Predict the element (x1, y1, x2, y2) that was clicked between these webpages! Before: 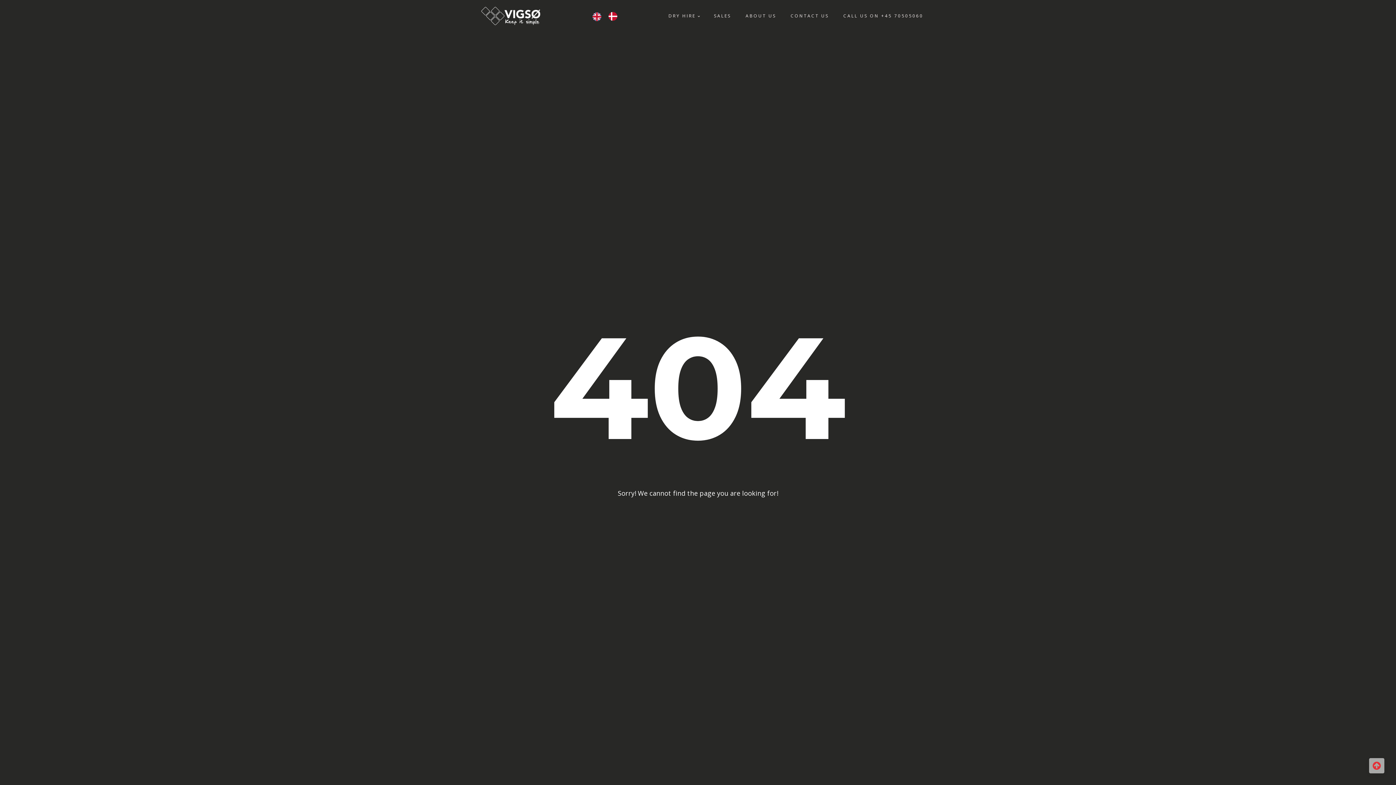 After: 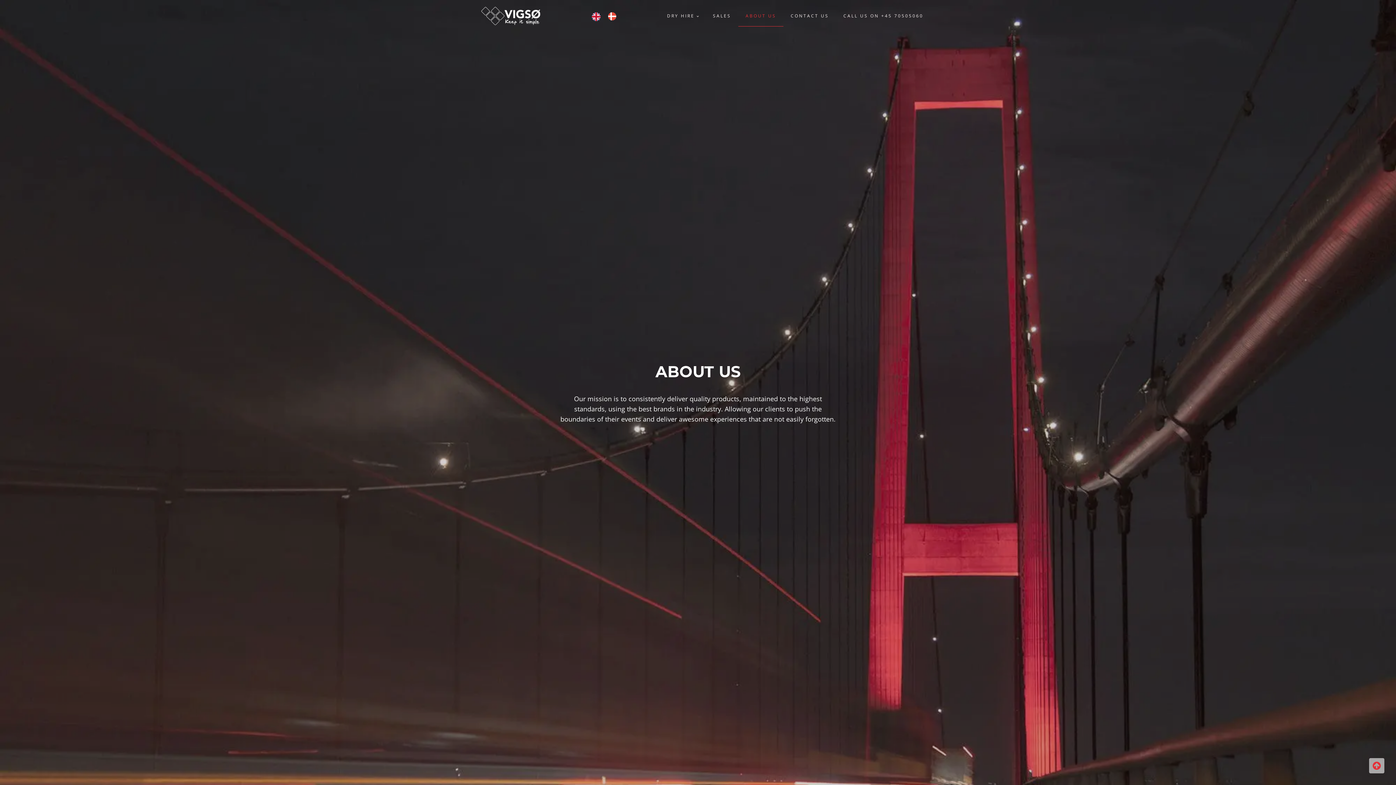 Action: bbox: (738, 5, 783, 26) label: ABOUT US